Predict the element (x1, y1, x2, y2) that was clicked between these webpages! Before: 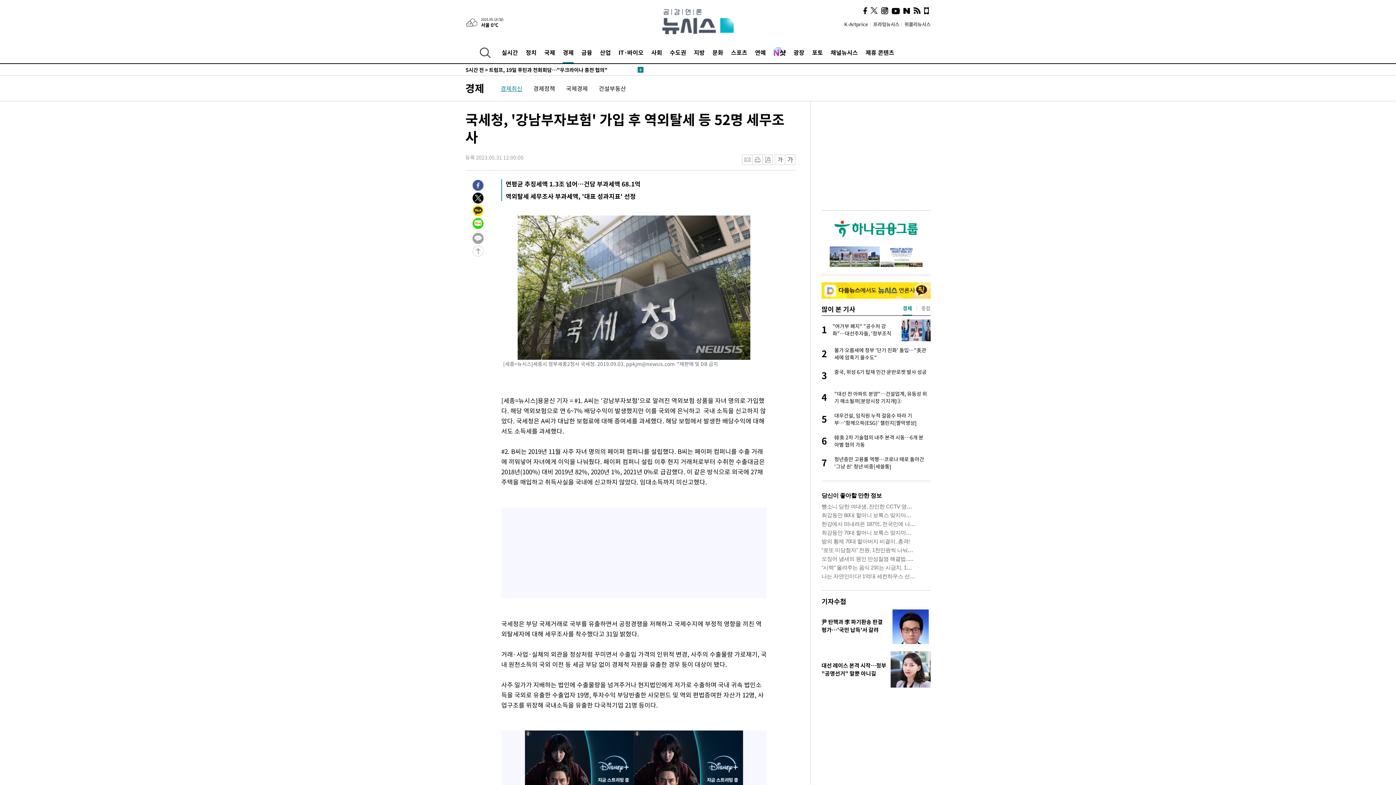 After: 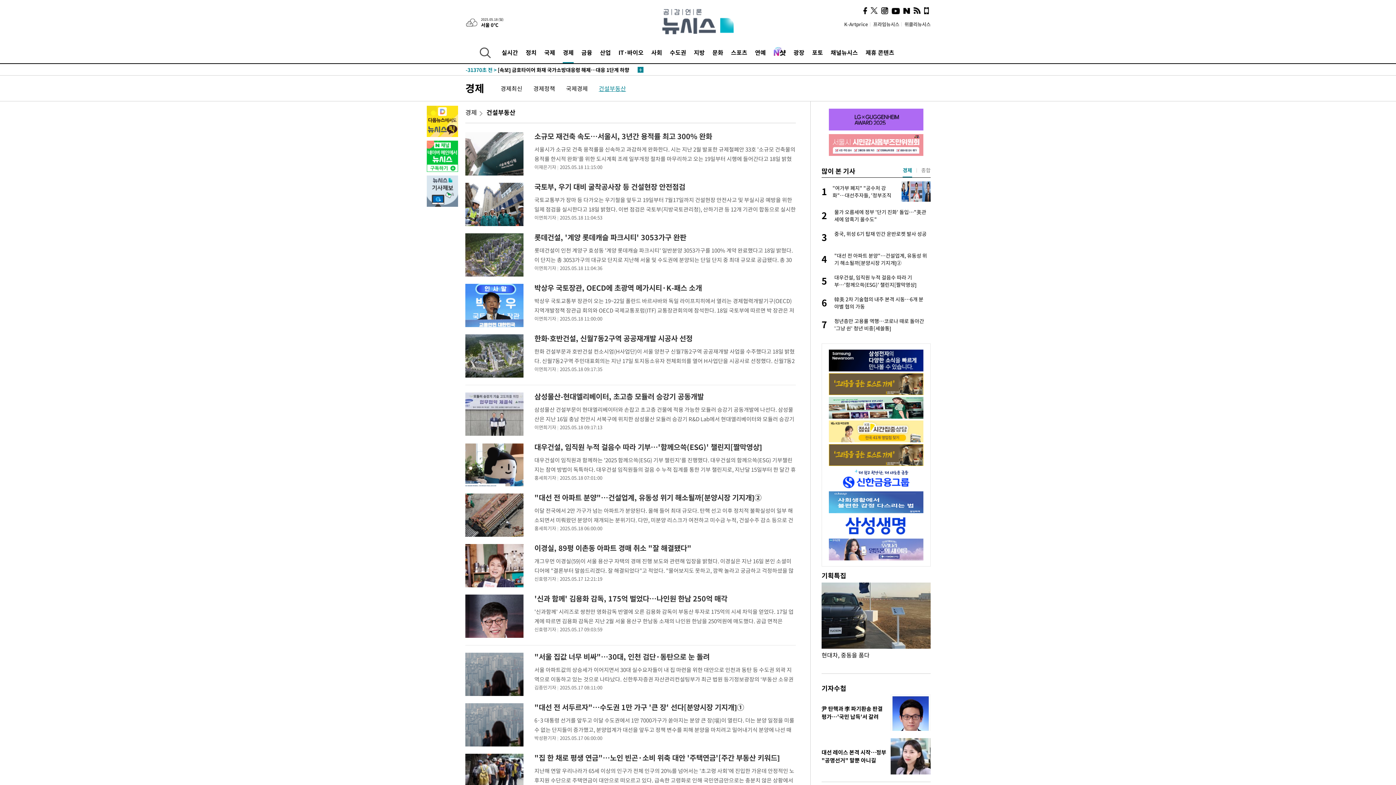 Action: bbox: (598, 84, 626, 92) label: 건설부동산